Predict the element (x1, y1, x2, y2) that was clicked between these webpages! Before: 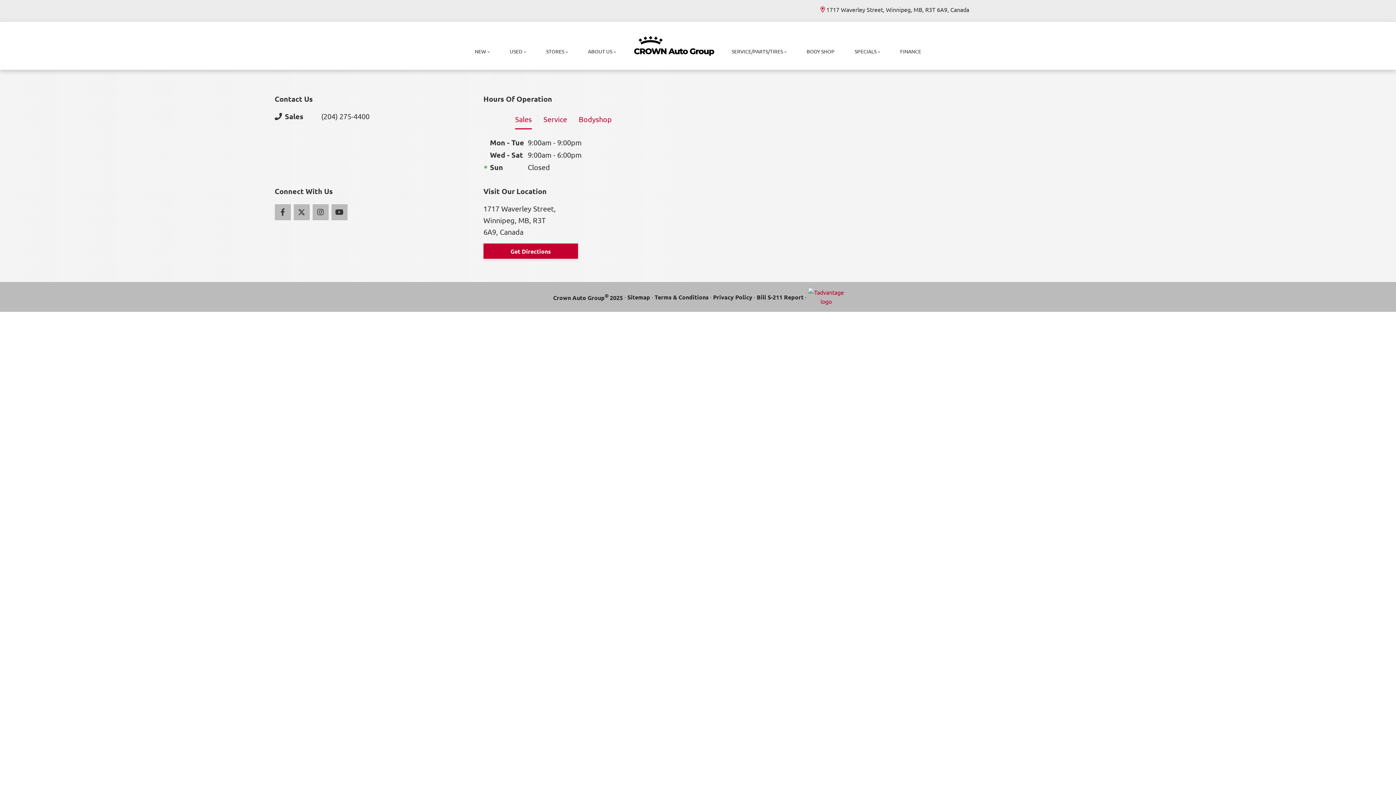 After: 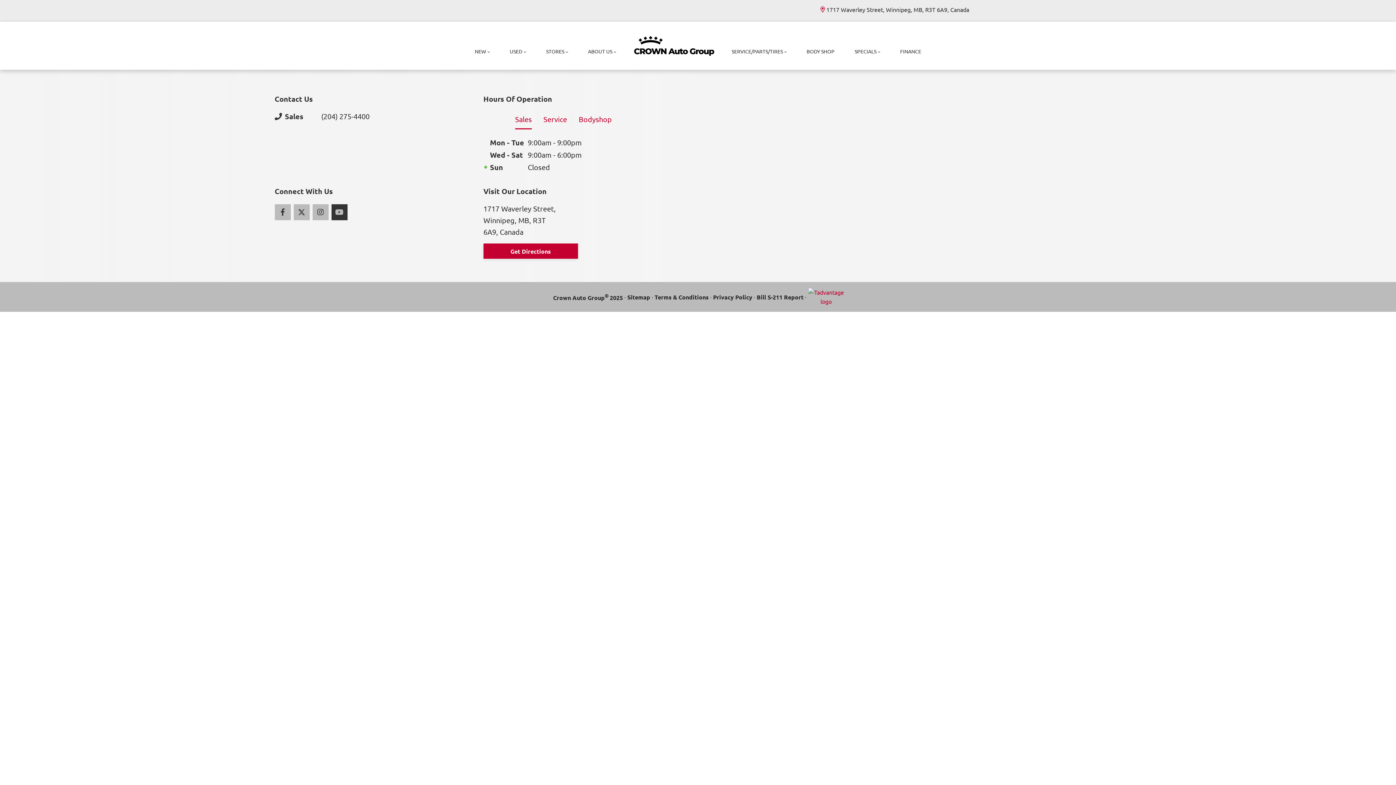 Action: label: Youtube bbox: (331, 204, 347, 220)